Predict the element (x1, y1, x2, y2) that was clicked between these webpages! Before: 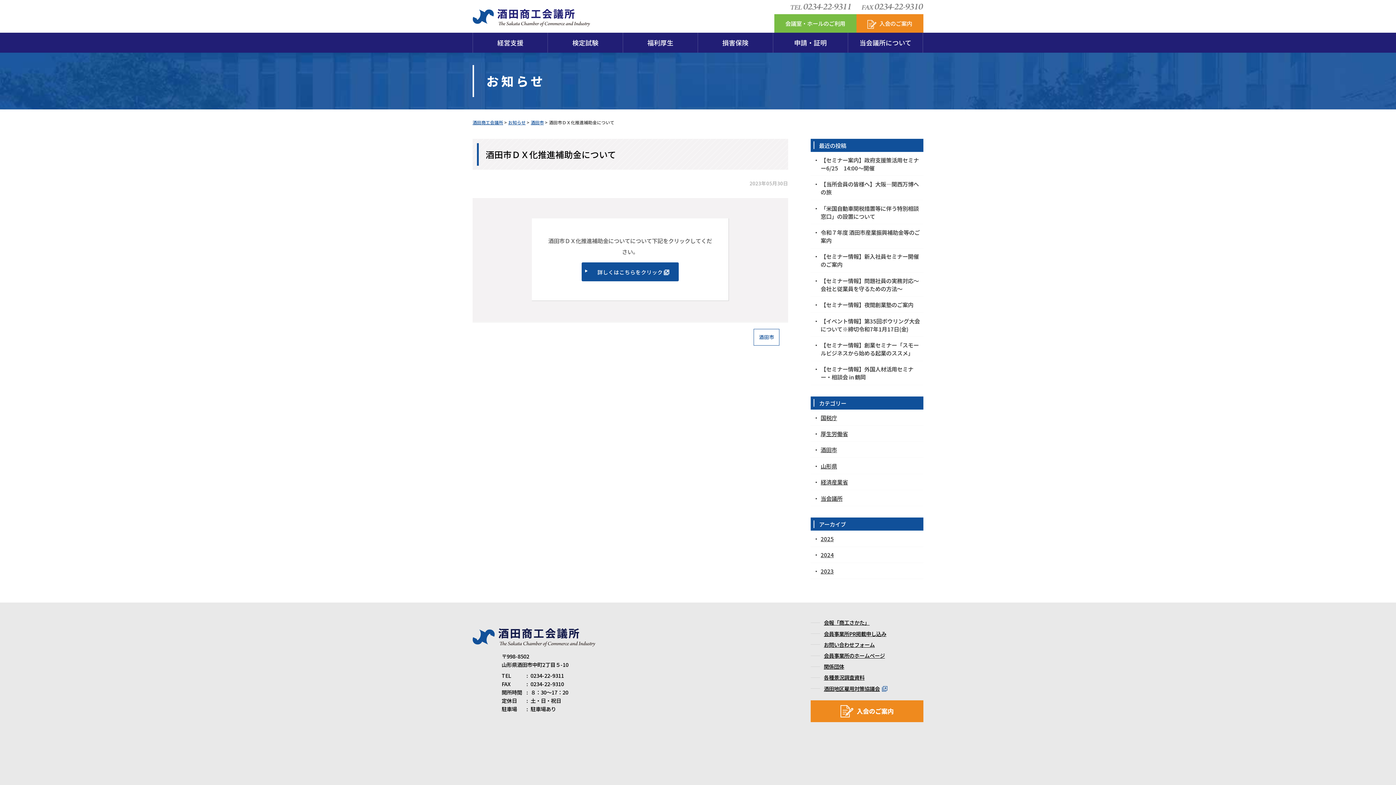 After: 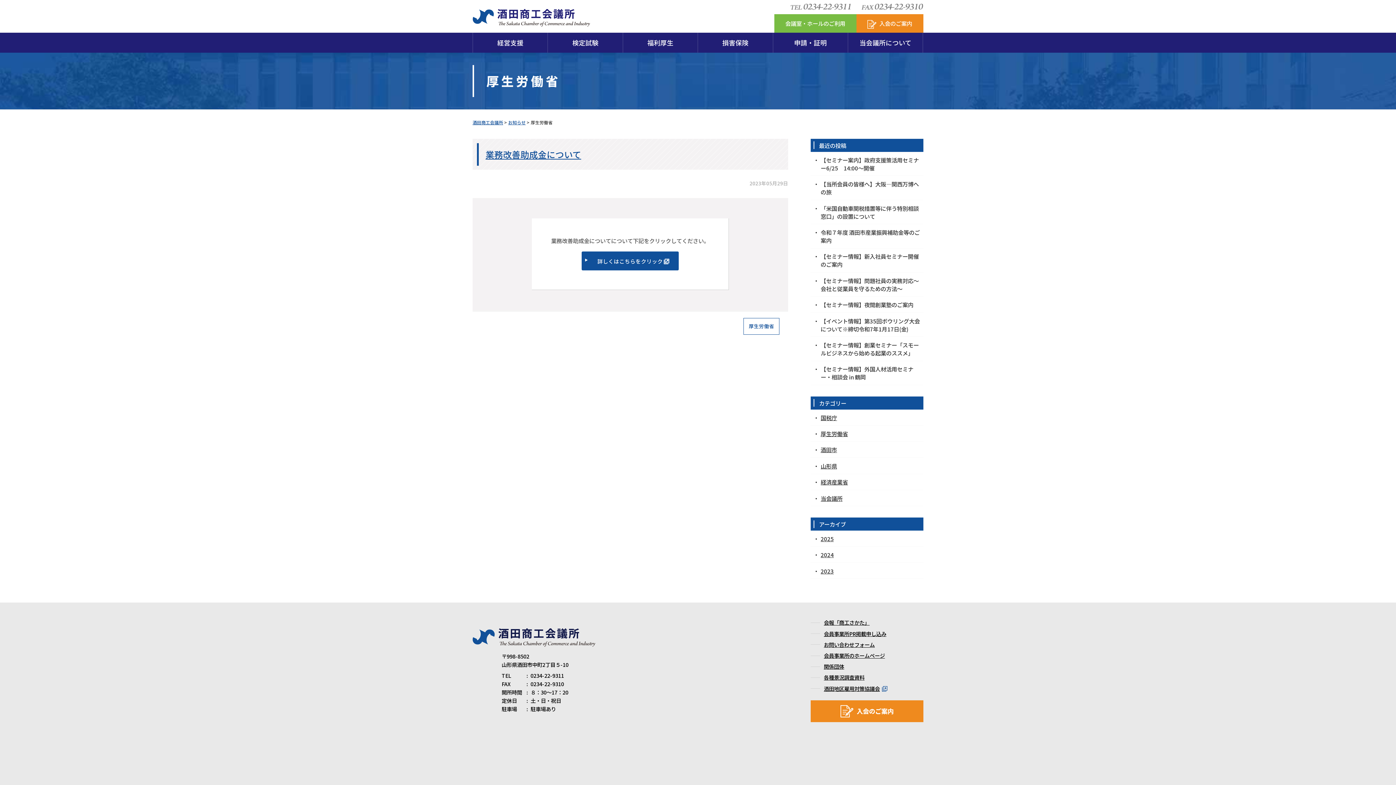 Action: label: 厚生労働省 bbox: (810, 425, 923, 442)